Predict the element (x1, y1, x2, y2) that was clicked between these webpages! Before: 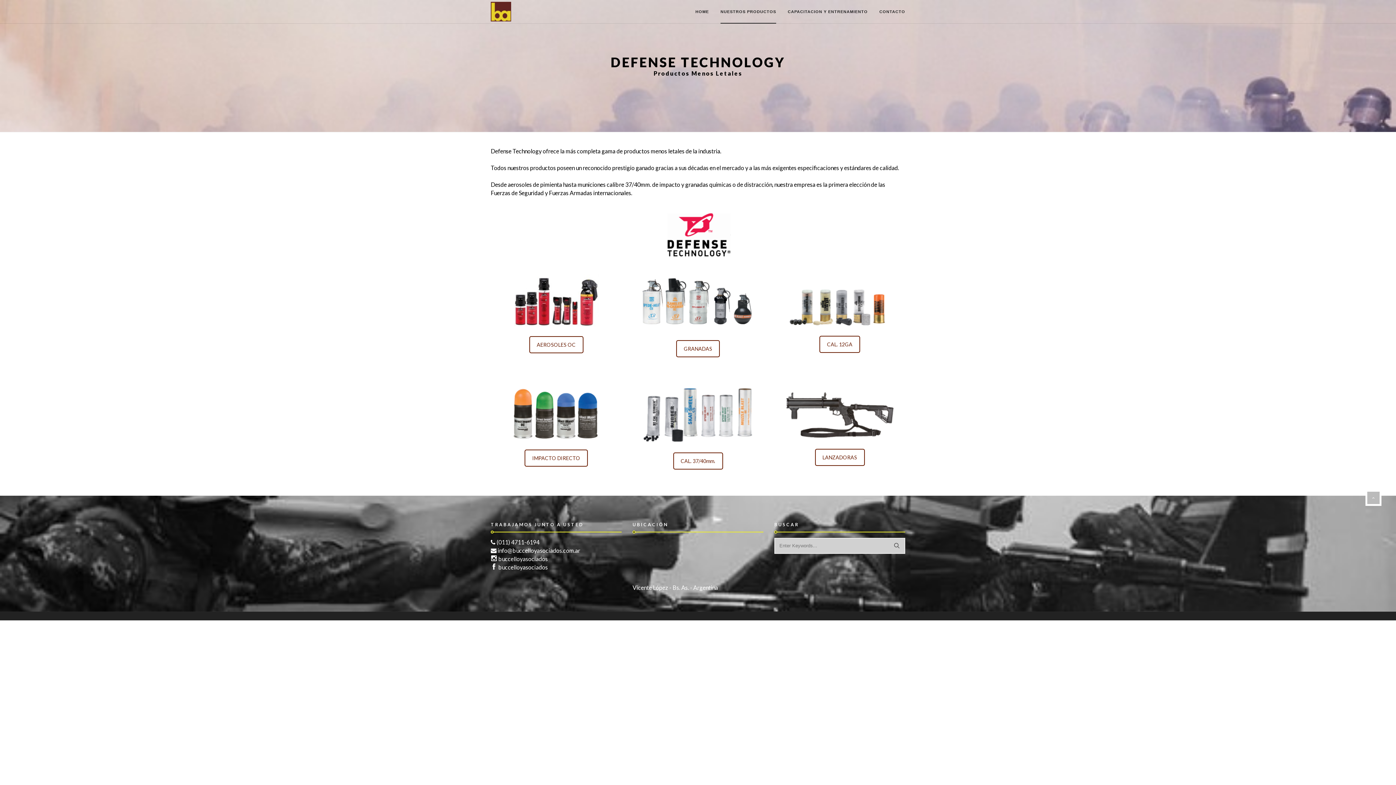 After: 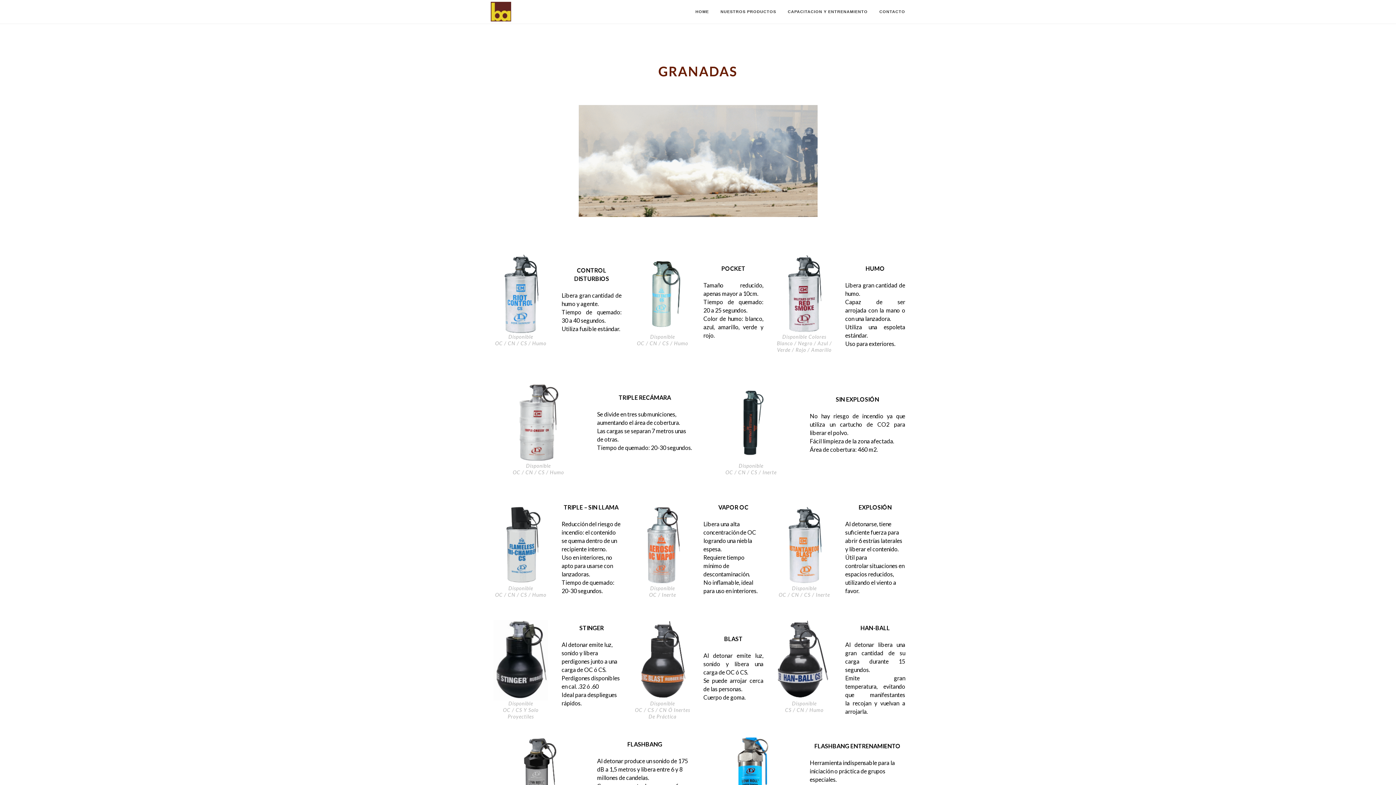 Action: bbox: (676, 340, 720, 357) label: GRANADAS